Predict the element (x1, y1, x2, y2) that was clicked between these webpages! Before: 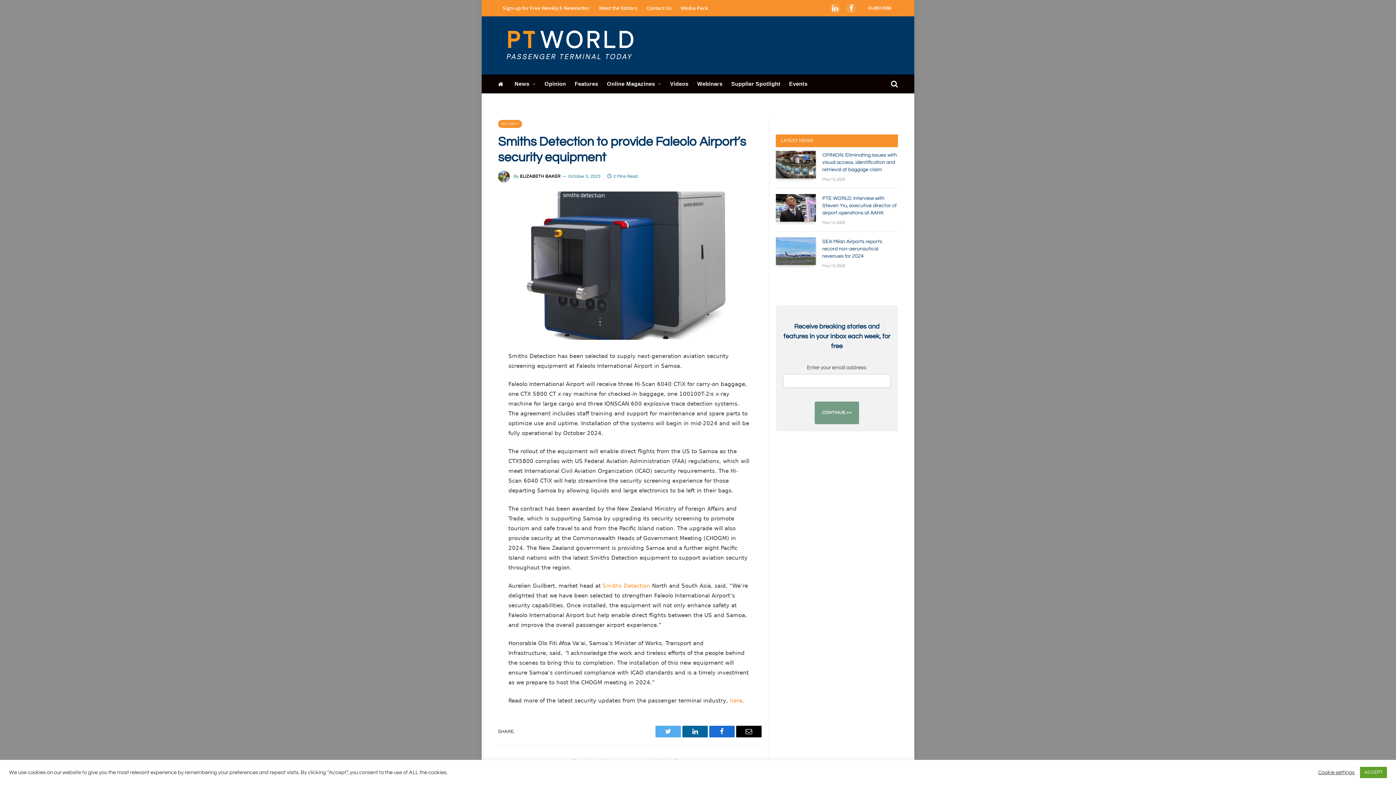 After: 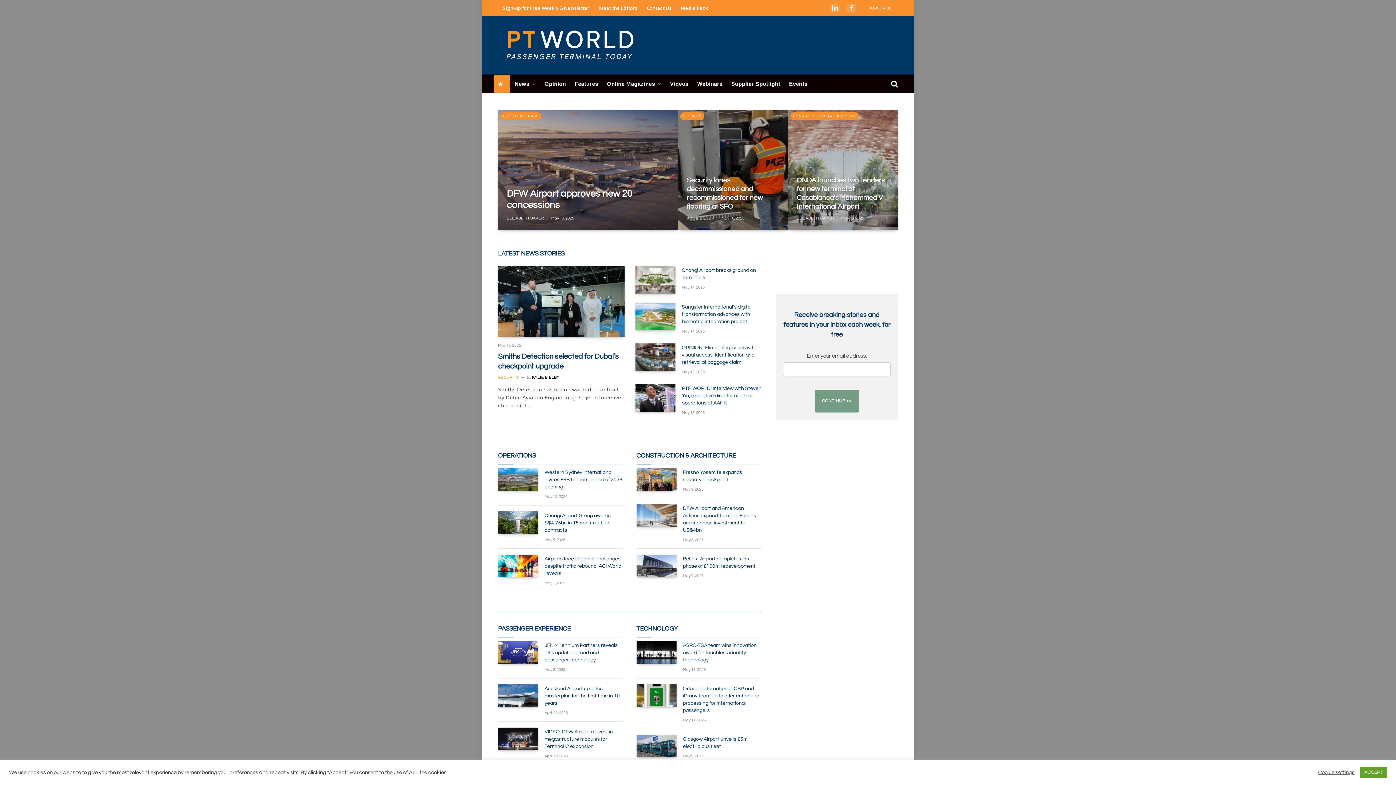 Action: bbox: (498, 18, 643, 72)